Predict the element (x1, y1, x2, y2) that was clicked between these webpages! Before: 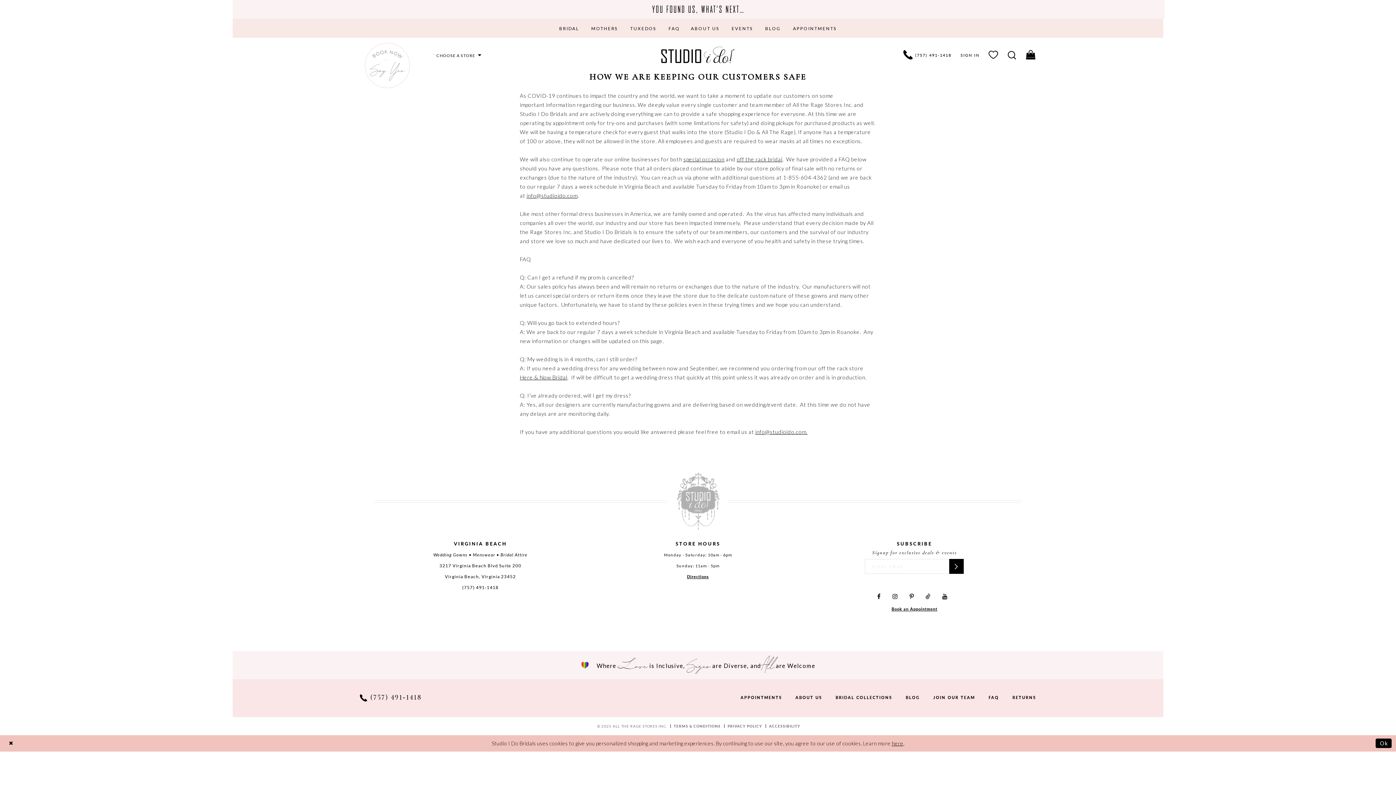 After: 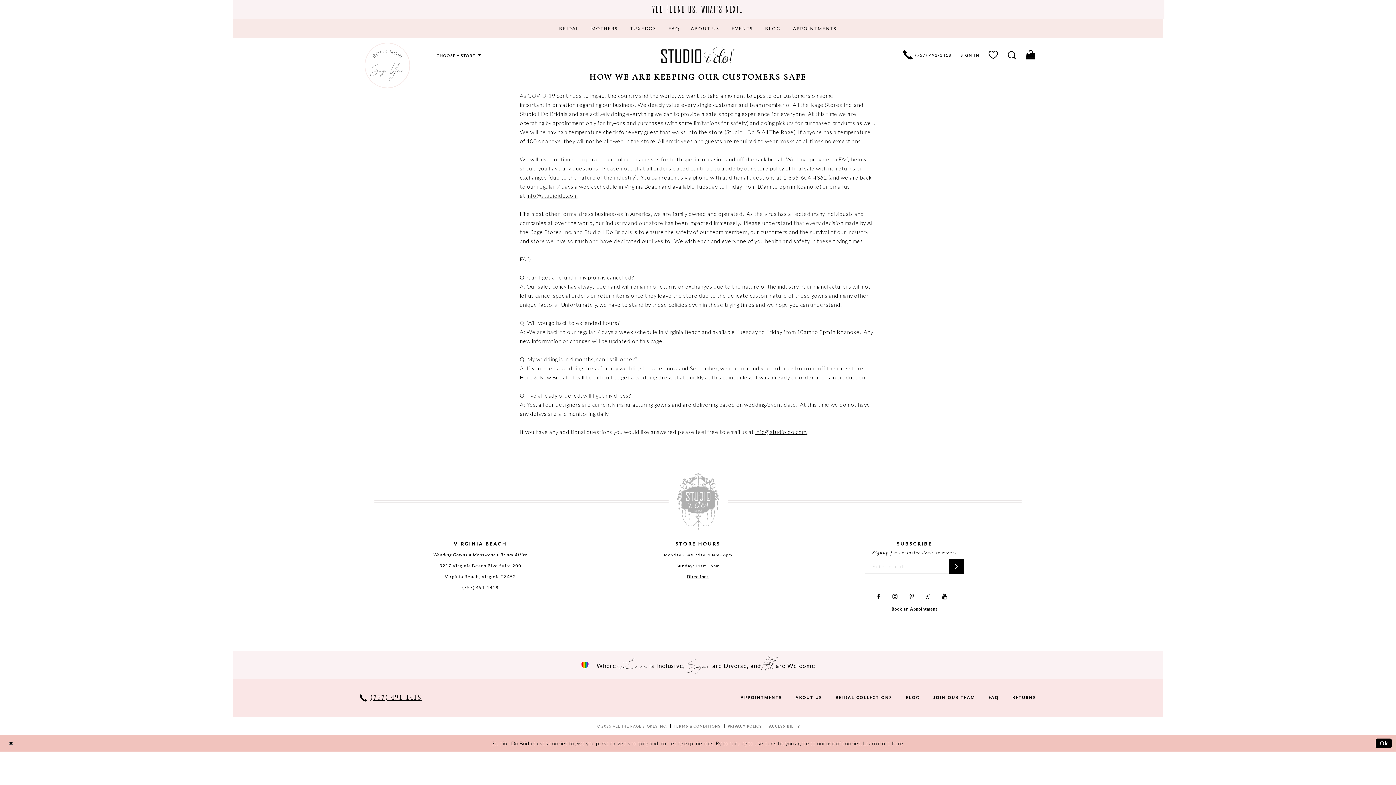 Action: label:  (757) 491‑1418 bbox: (354, 686, 427, 707)